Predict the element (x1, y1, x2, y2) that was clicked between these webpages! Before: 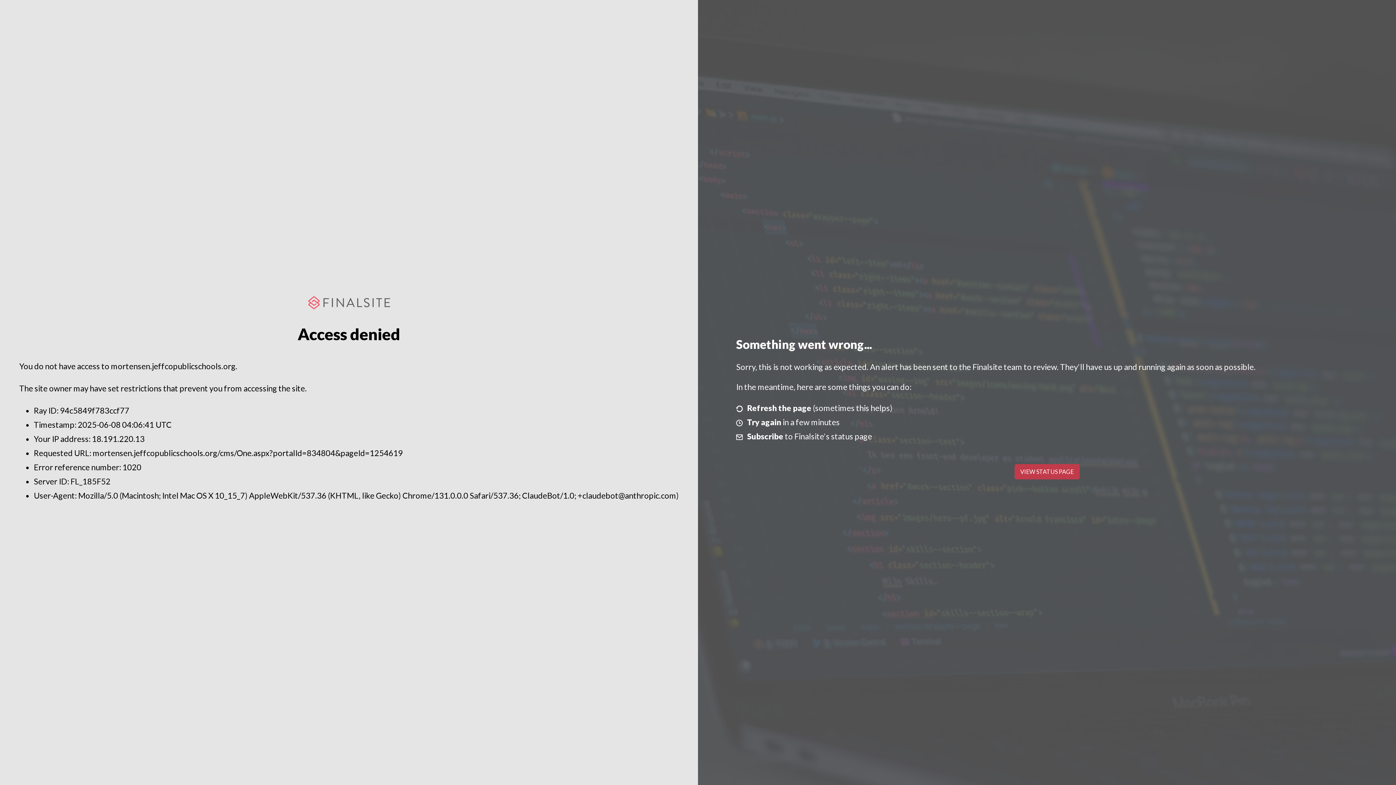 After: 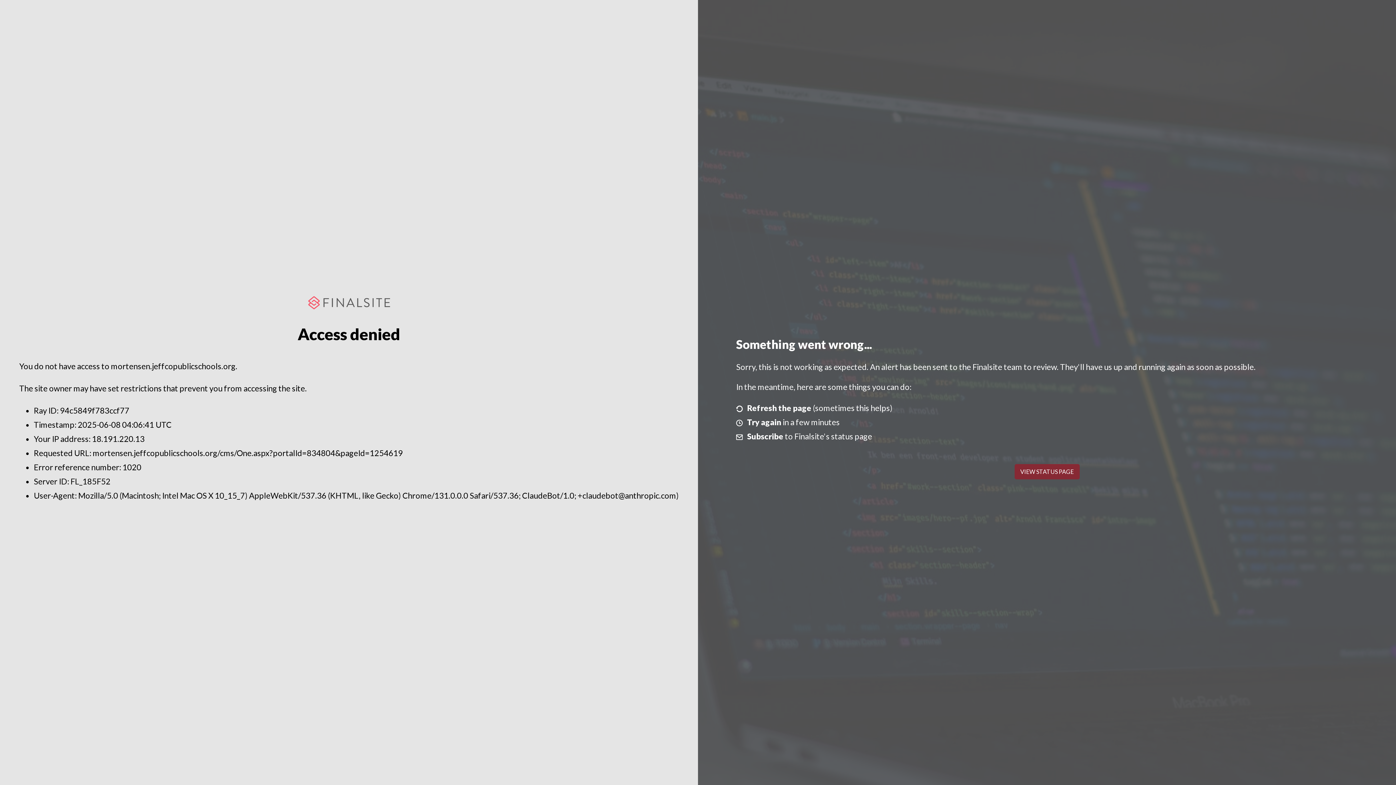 Action: label: VIEW STATUS PAGE bbox: (1014, 464, 1079, 479)